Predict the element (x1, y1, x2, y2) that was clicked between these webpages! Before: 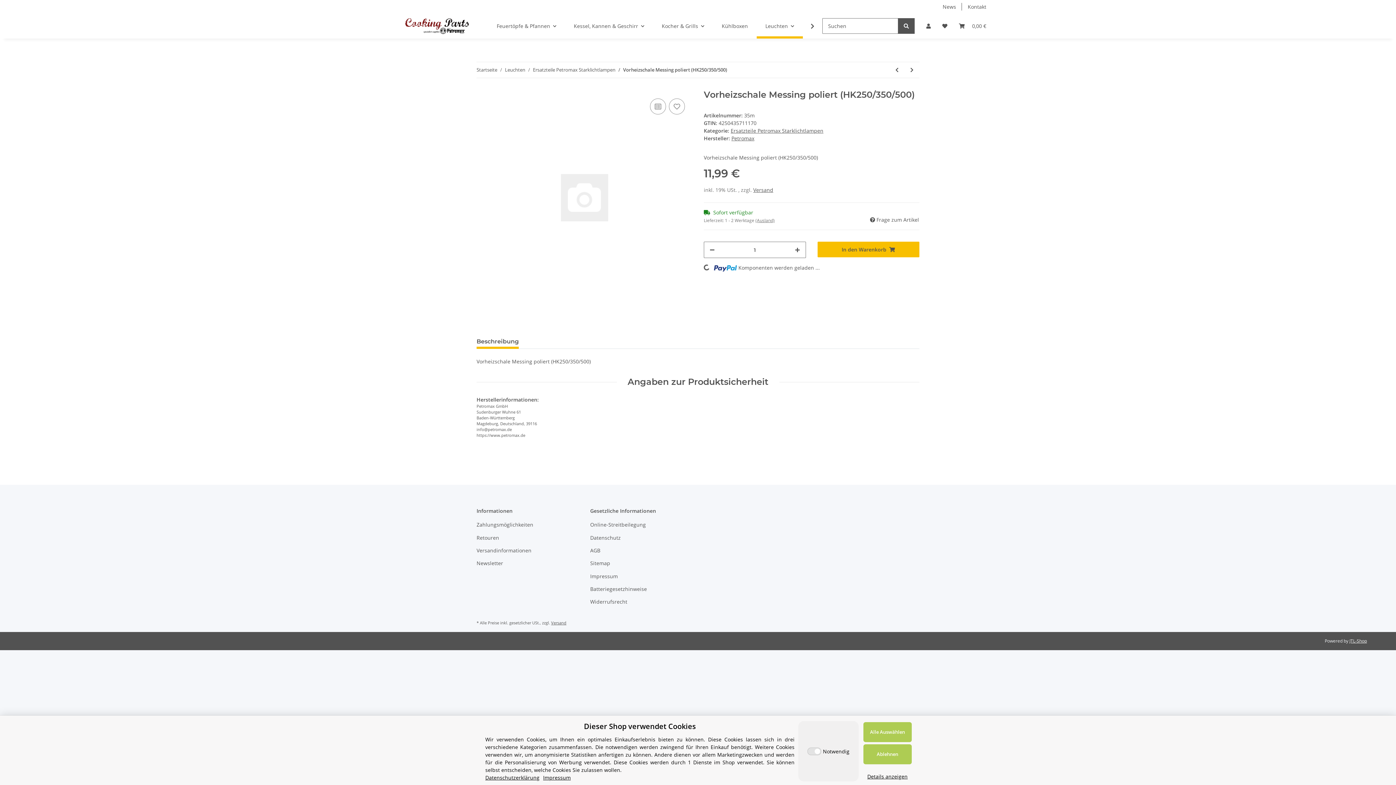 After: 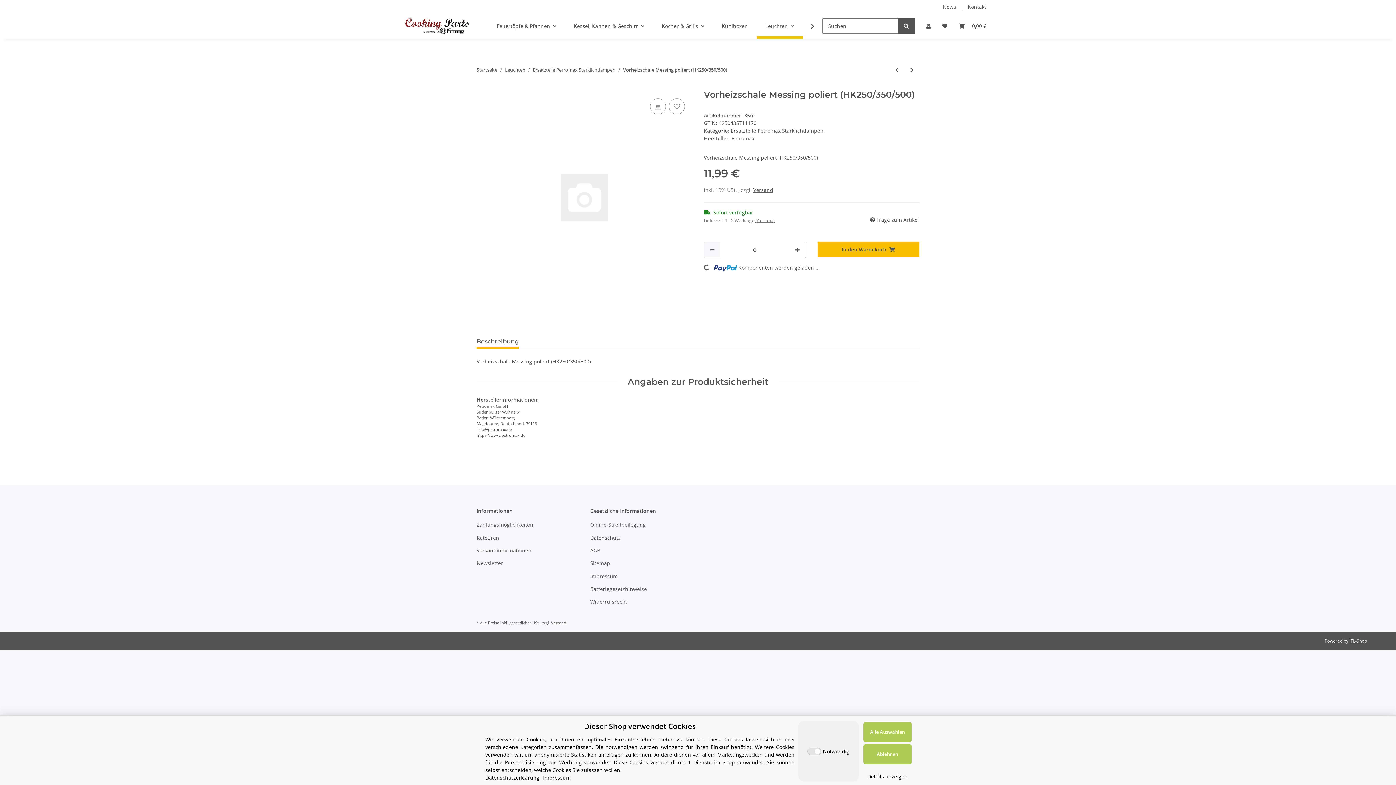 Action: label: Menge verringern bbox: (704, 242, 720, 257)